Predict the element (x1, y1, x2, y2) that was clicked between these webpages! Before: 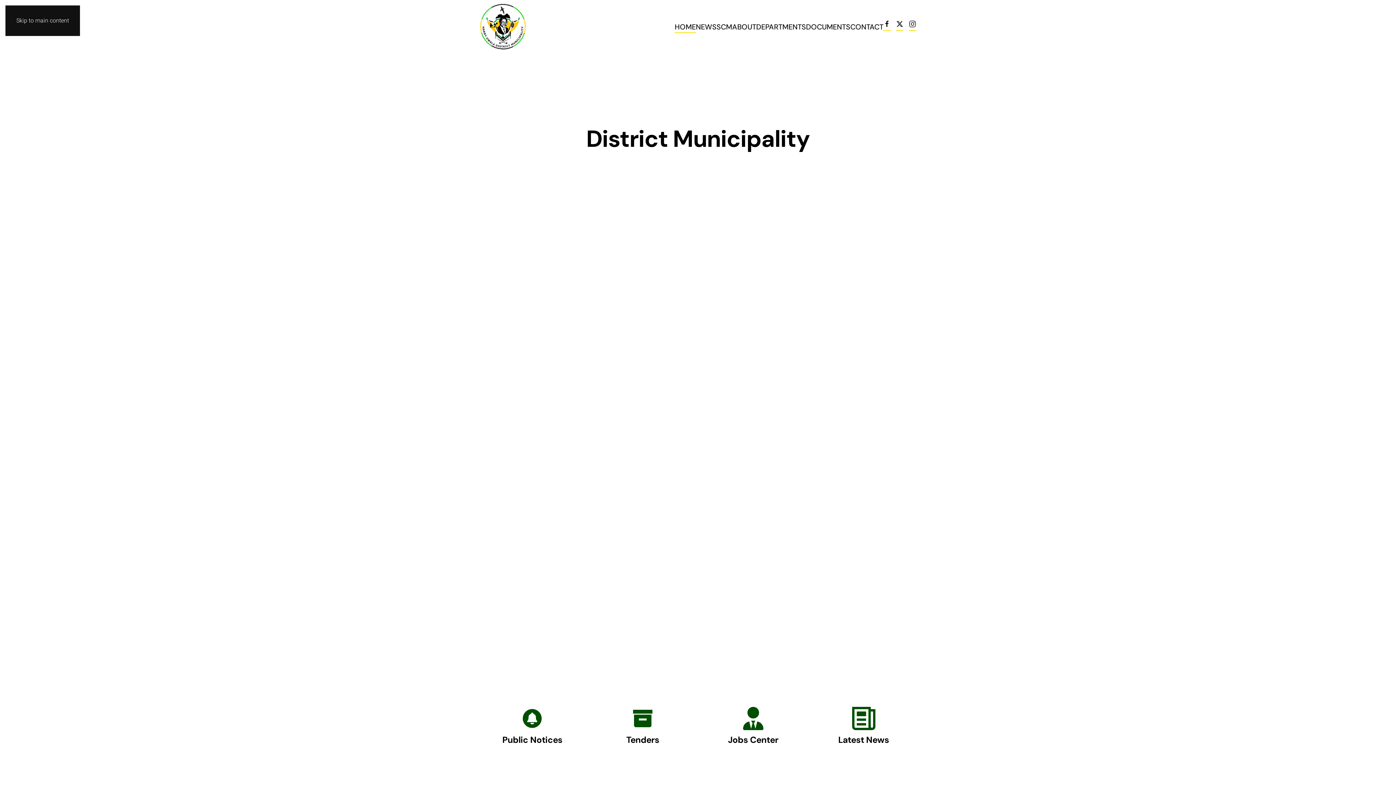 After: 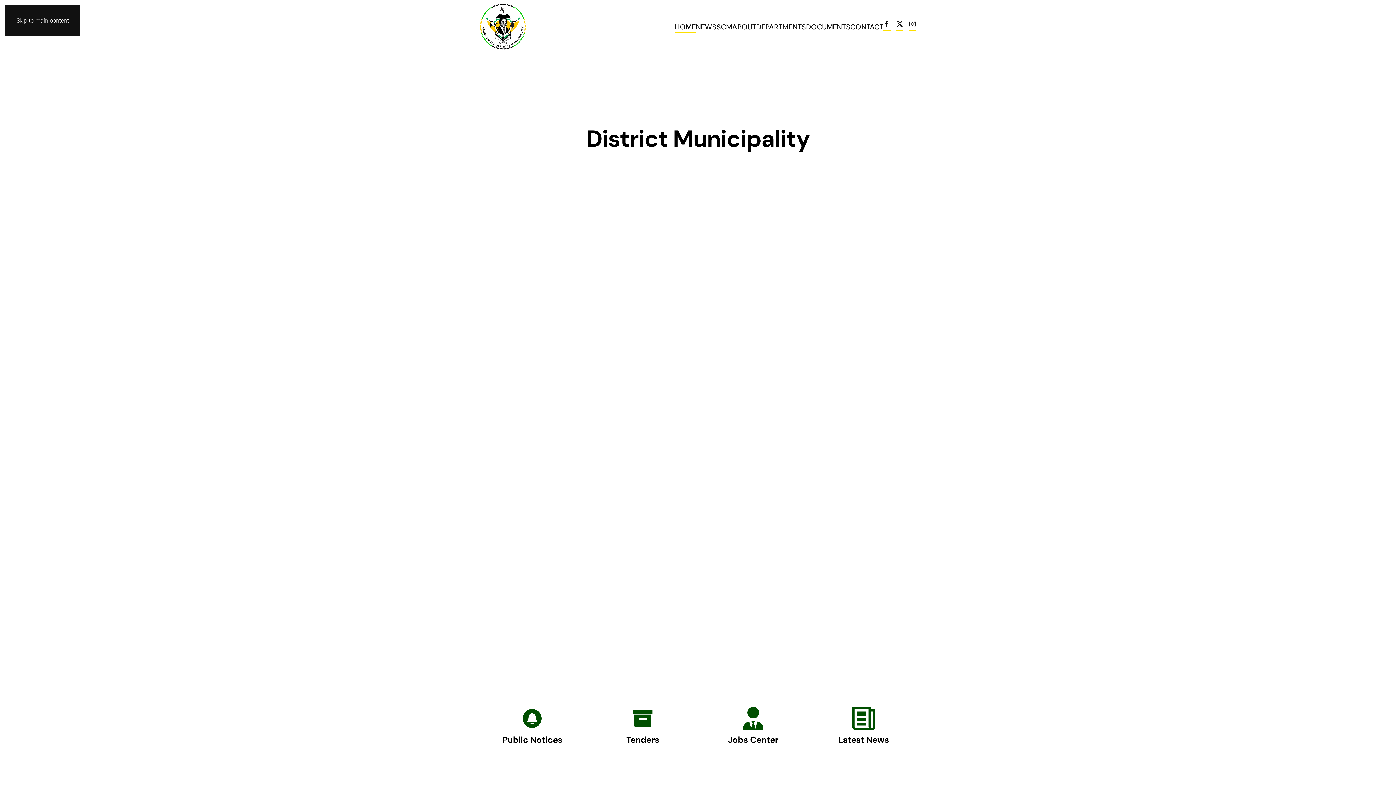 Action: label: HOME bbox: (674, 12, 696, 41)